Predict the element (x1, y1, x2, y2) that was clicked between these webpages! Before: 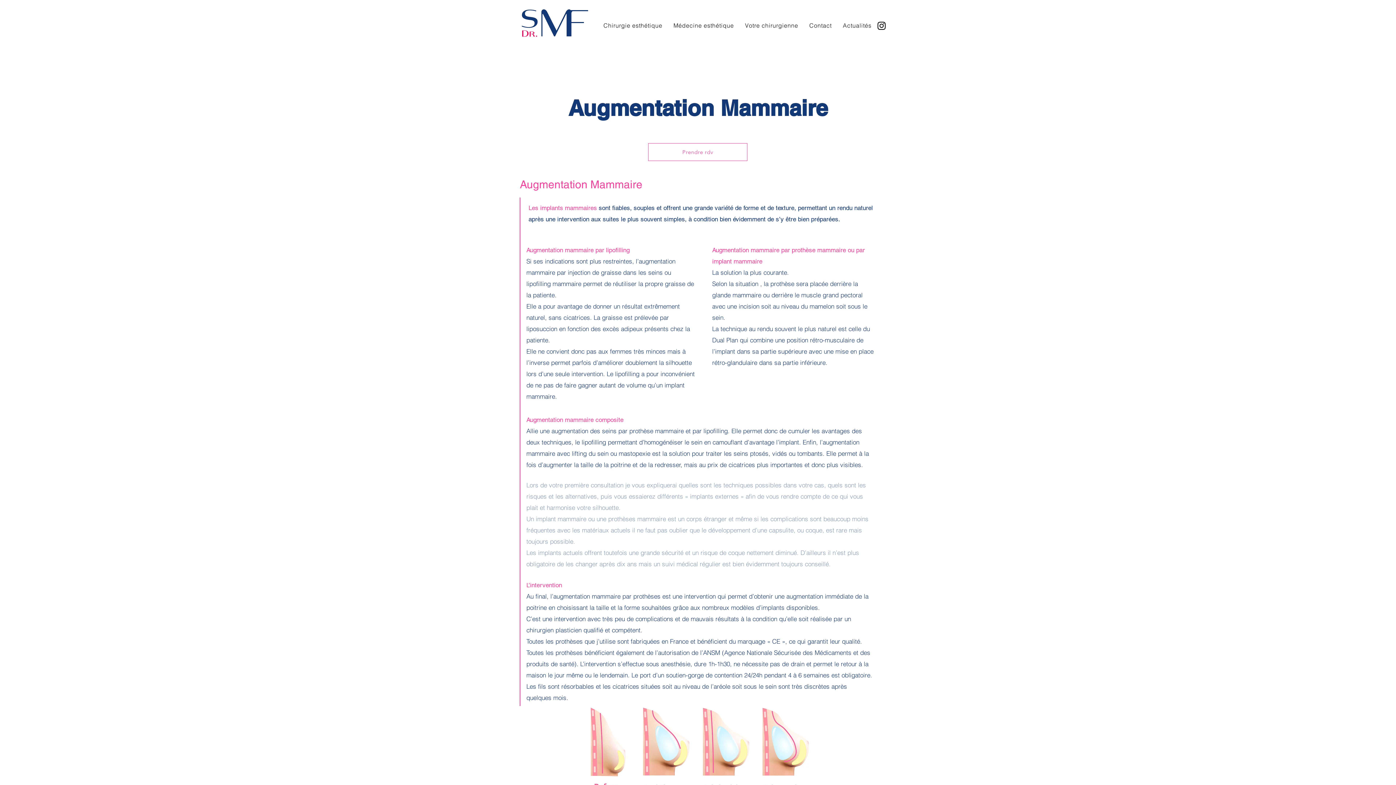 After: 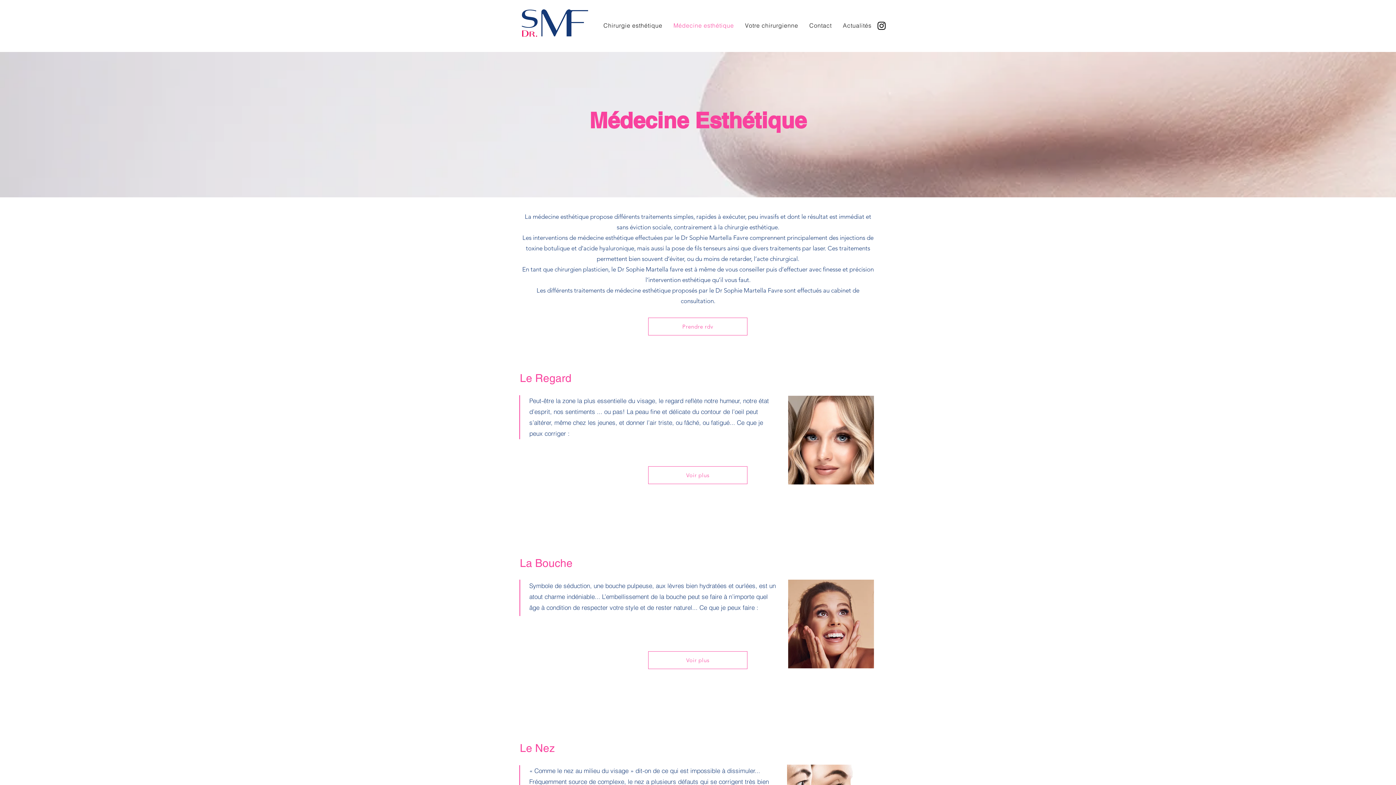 Action: bbox: (670, 18, 738, 32) label: Médecine esthétique